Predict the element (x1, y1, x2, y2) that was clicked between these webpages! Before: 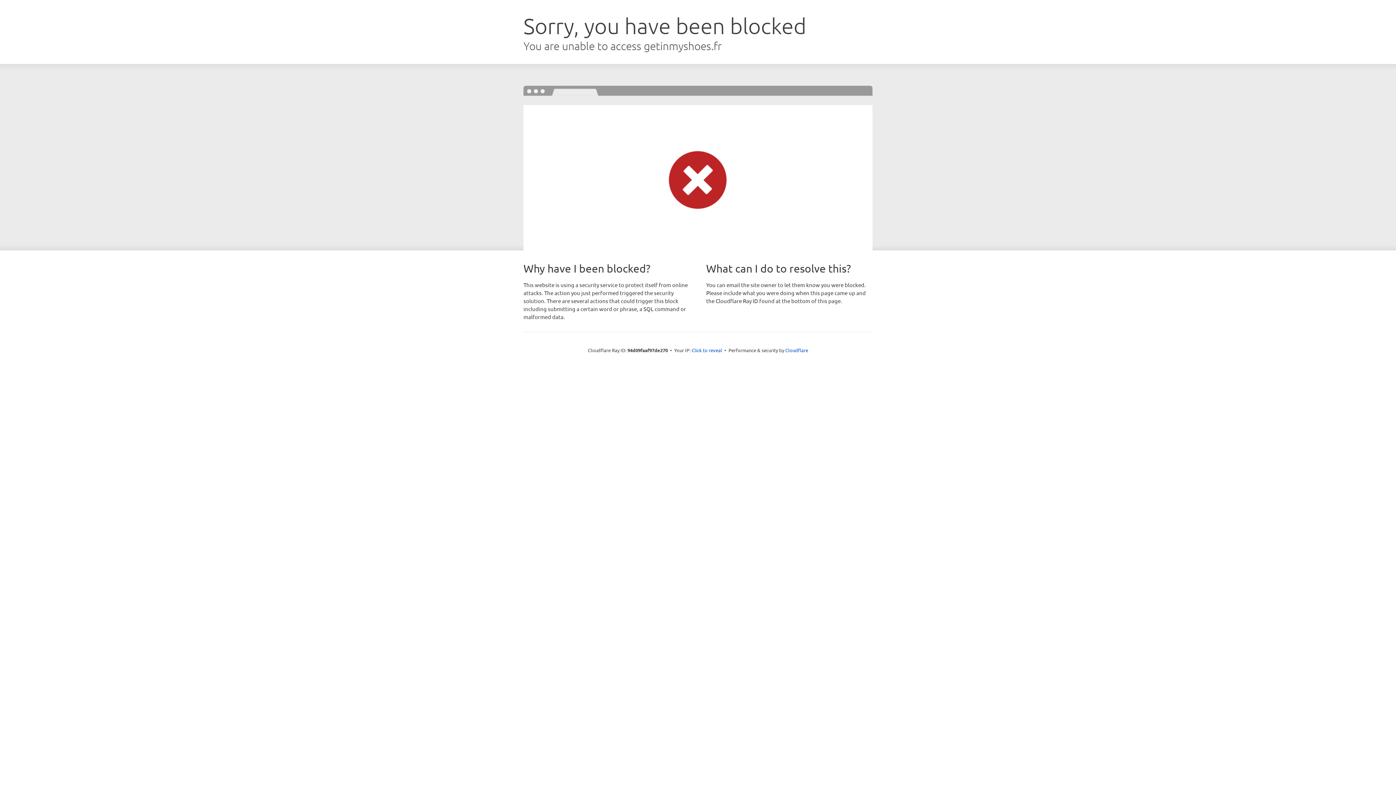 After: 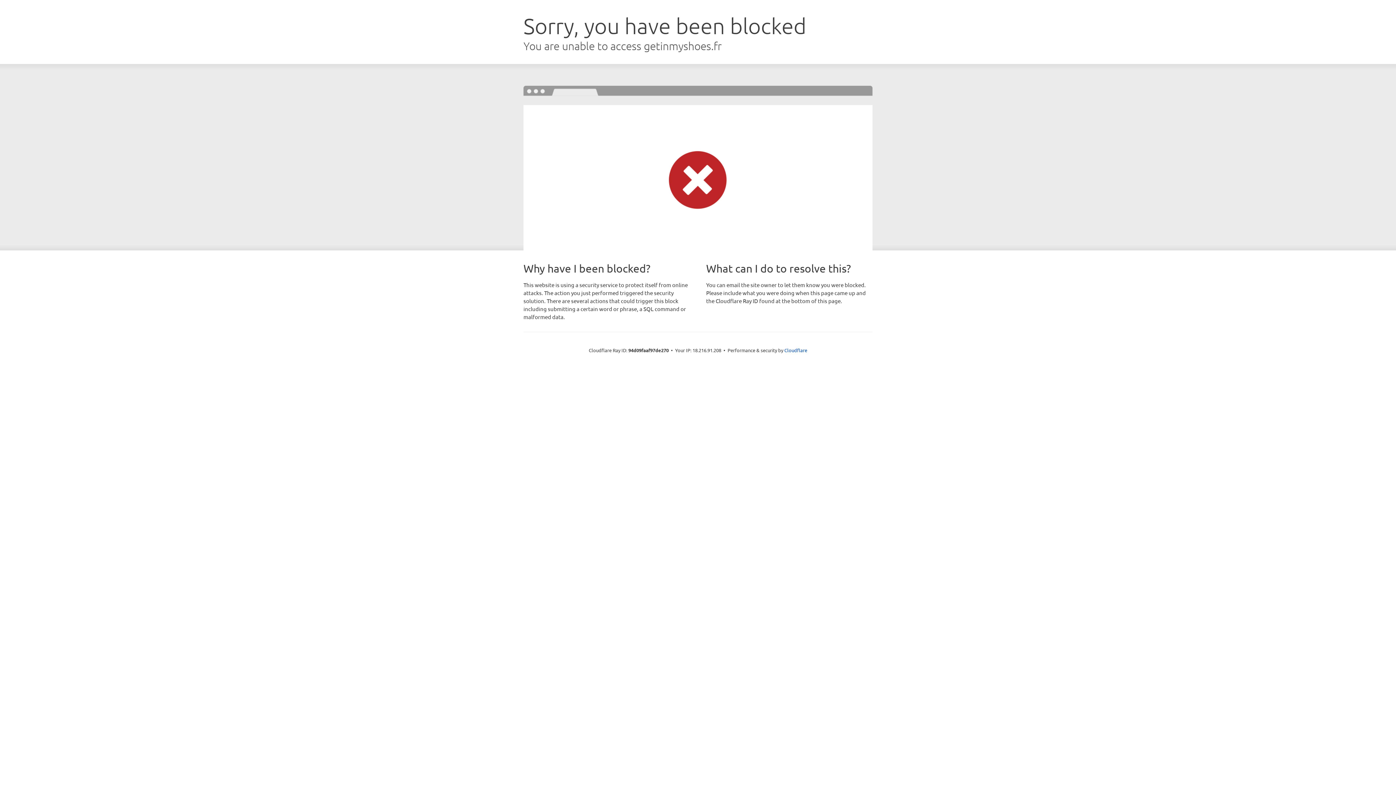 Action: bbox: (691, 346, 722, 353) label: Click to reveal